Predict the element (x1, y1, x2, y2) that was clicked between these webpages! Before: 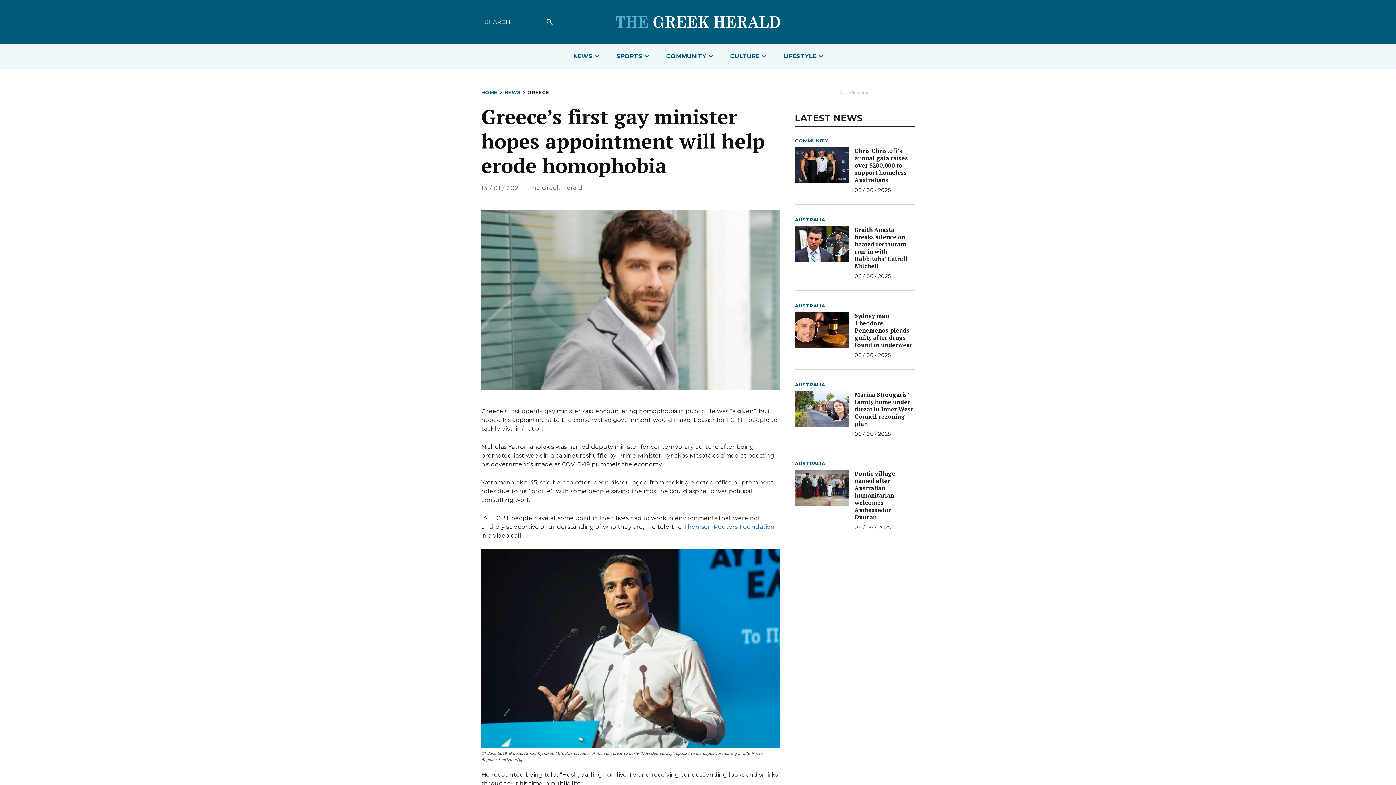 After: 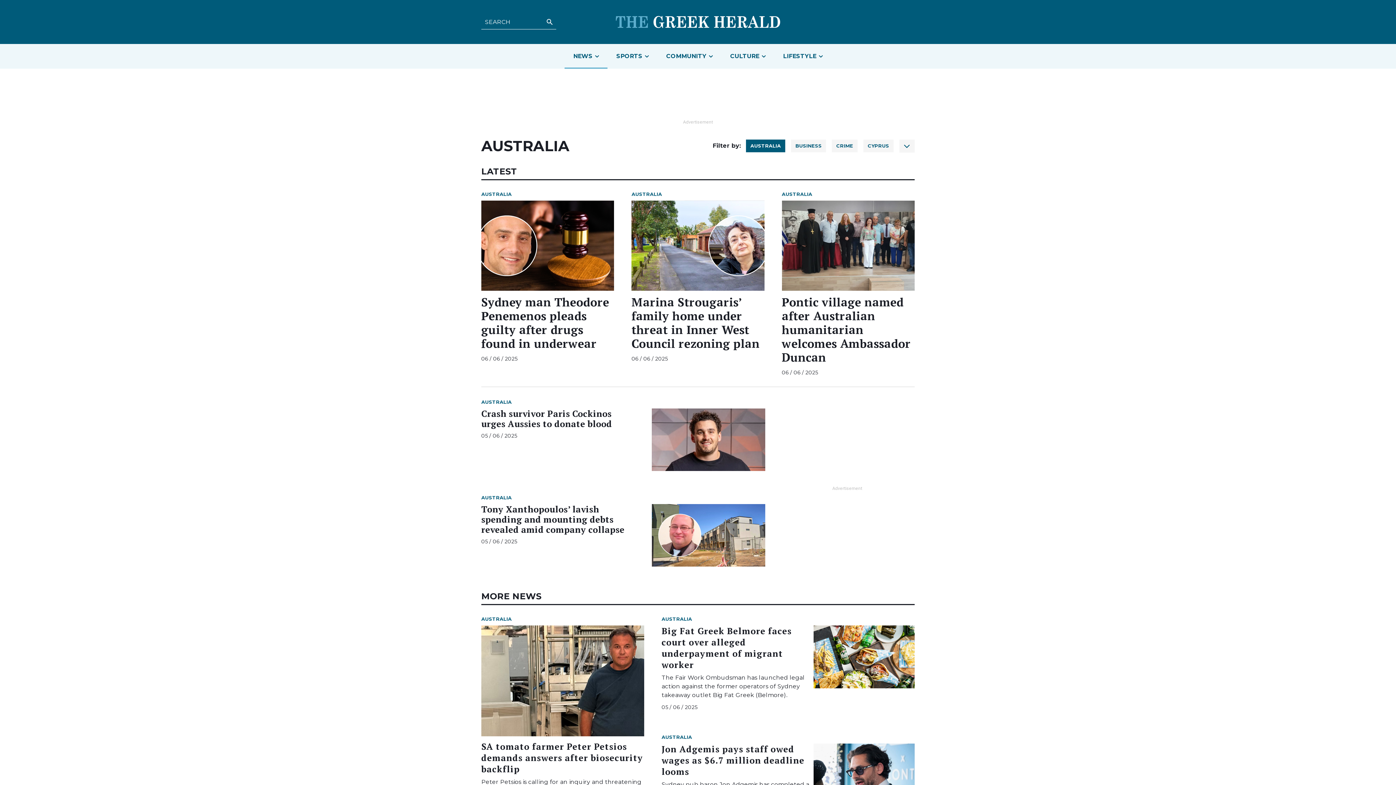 Action: bbox: (795, 302, 825, 309) label: AUSTRALIA